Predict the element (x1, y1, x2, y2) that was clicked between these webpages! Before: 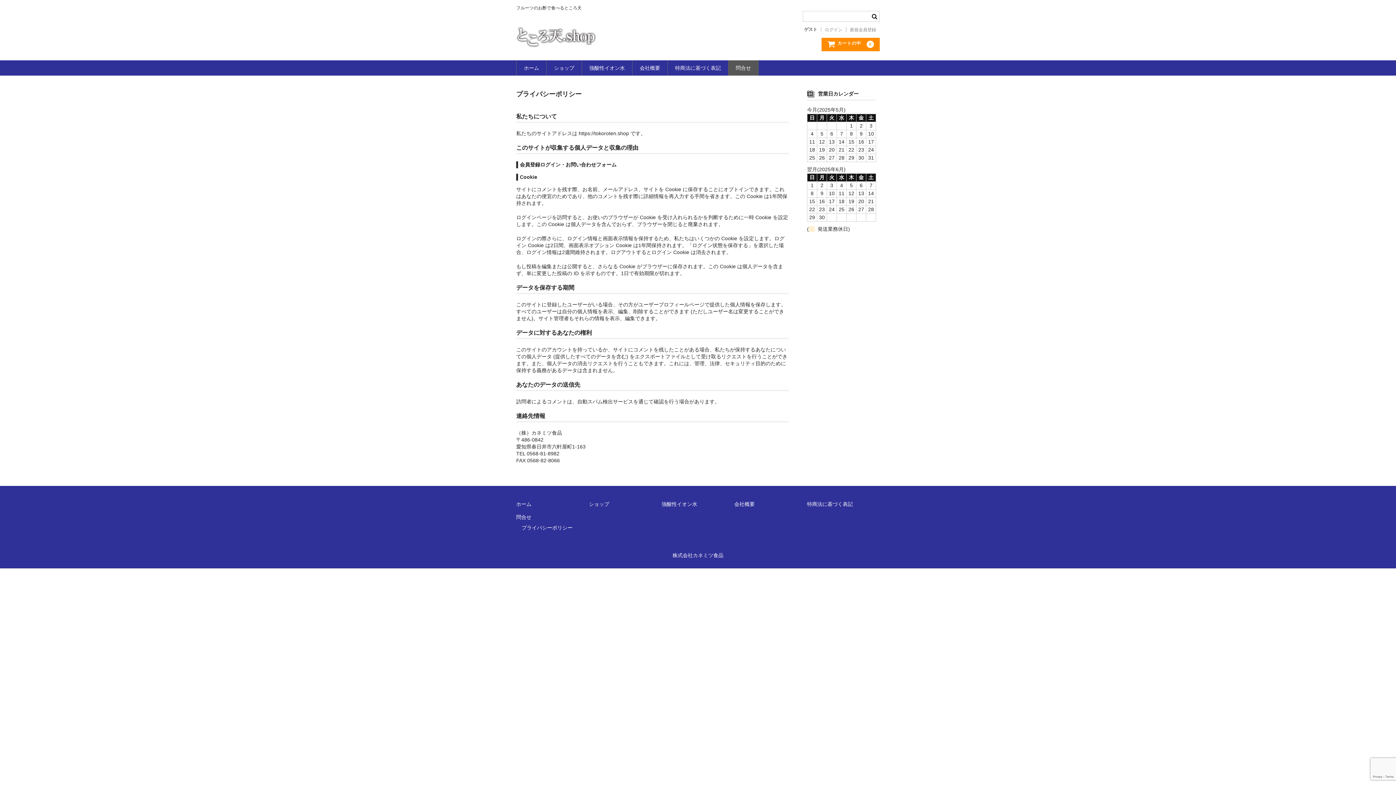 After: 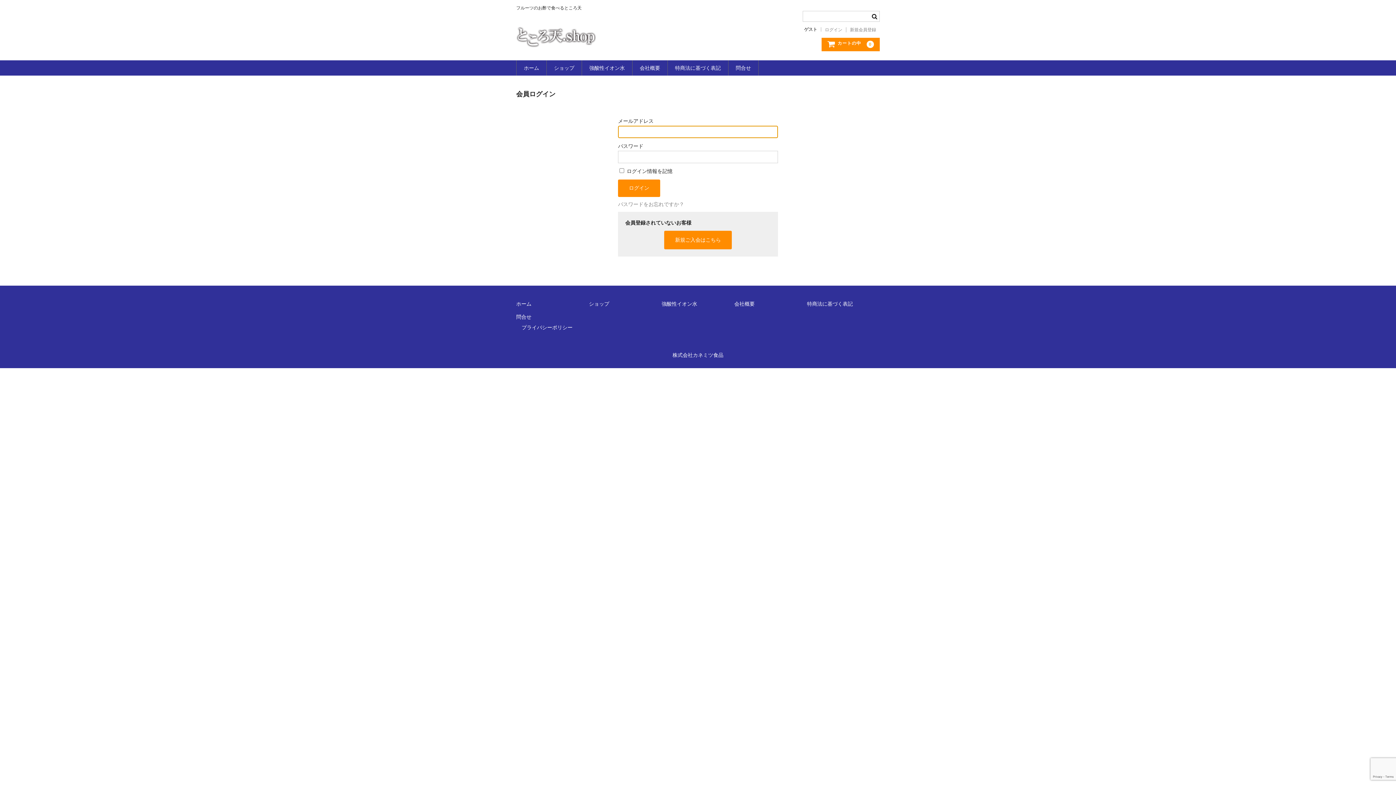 Action: bbox: (821, 27, 846, 32) label: ログイン